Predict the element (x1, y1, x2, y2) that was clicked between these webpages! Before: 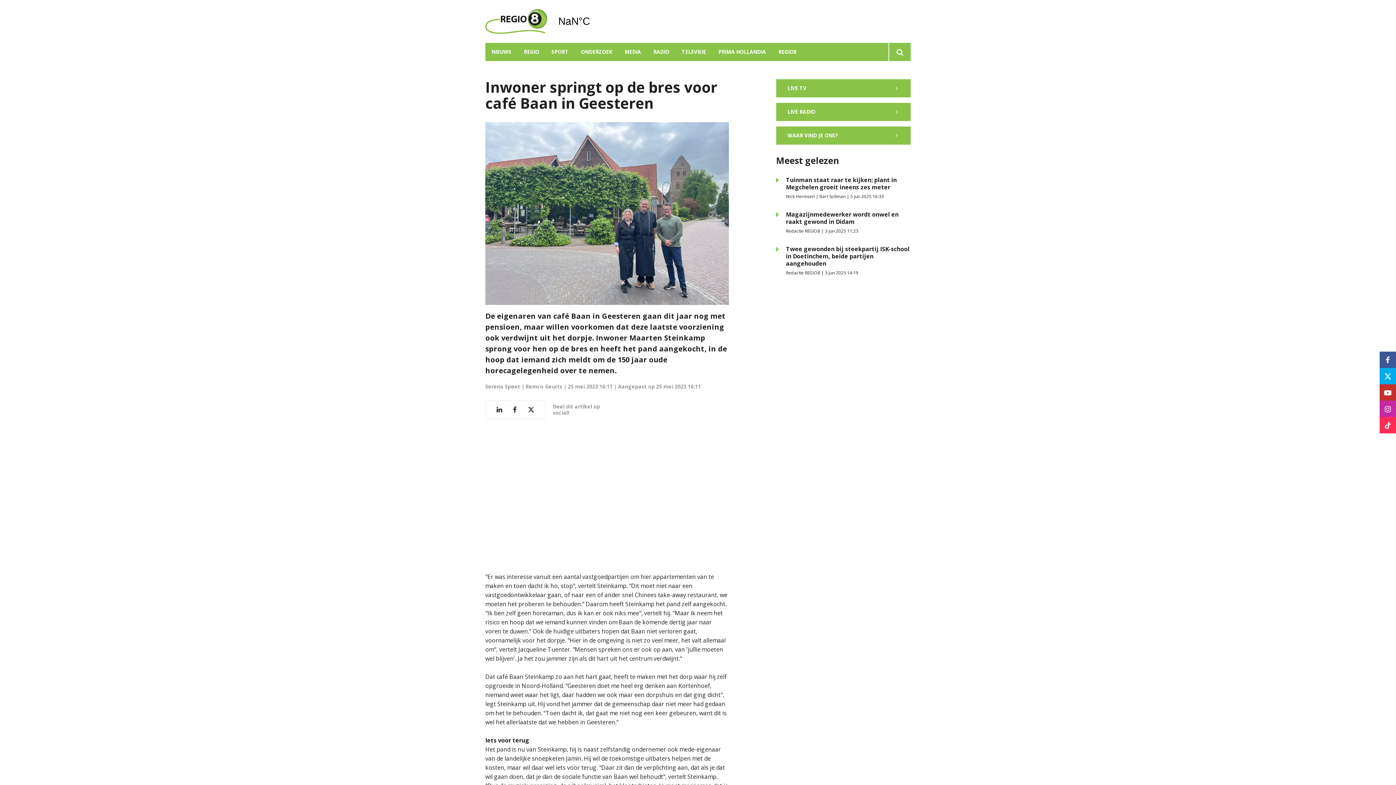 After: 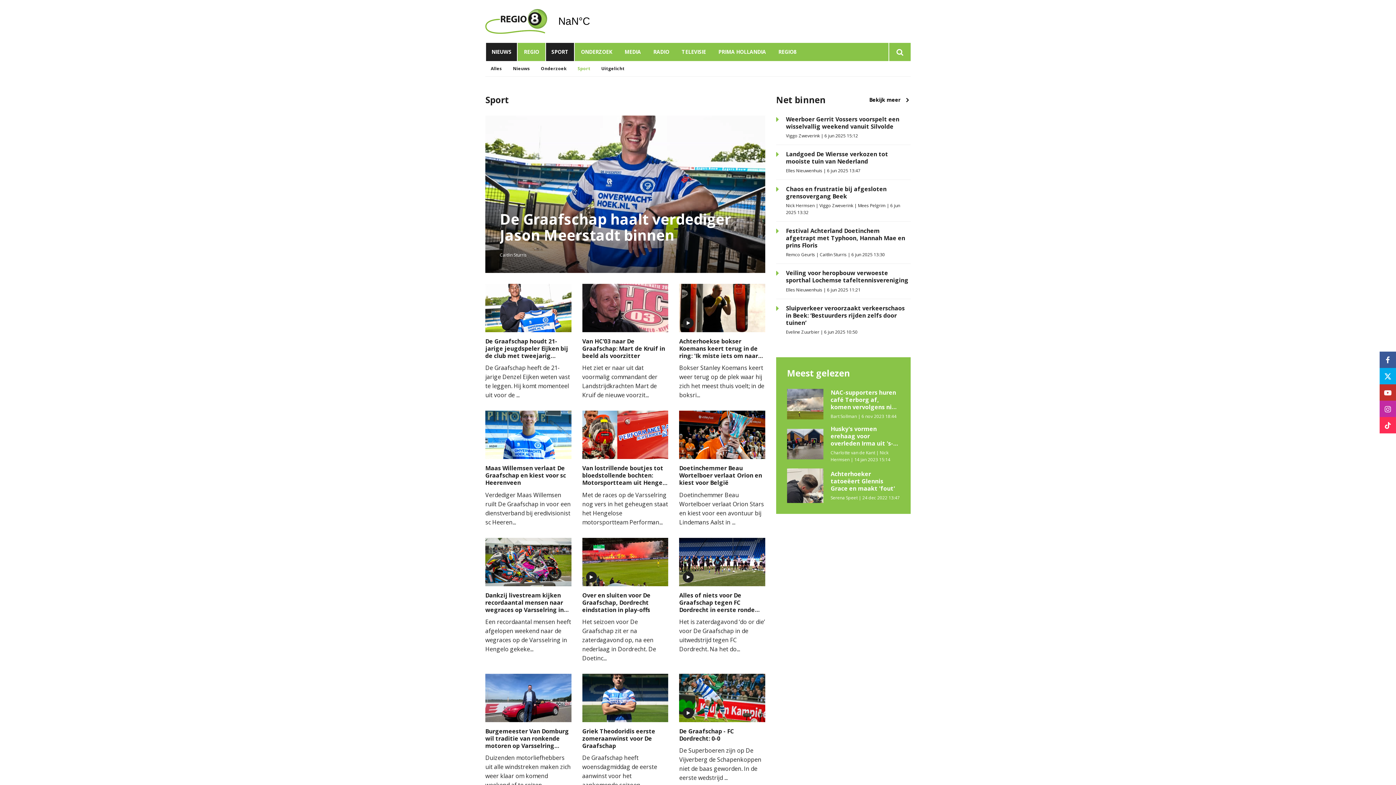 Action: bbox: (545, 42, 574, 61) label: SPORT